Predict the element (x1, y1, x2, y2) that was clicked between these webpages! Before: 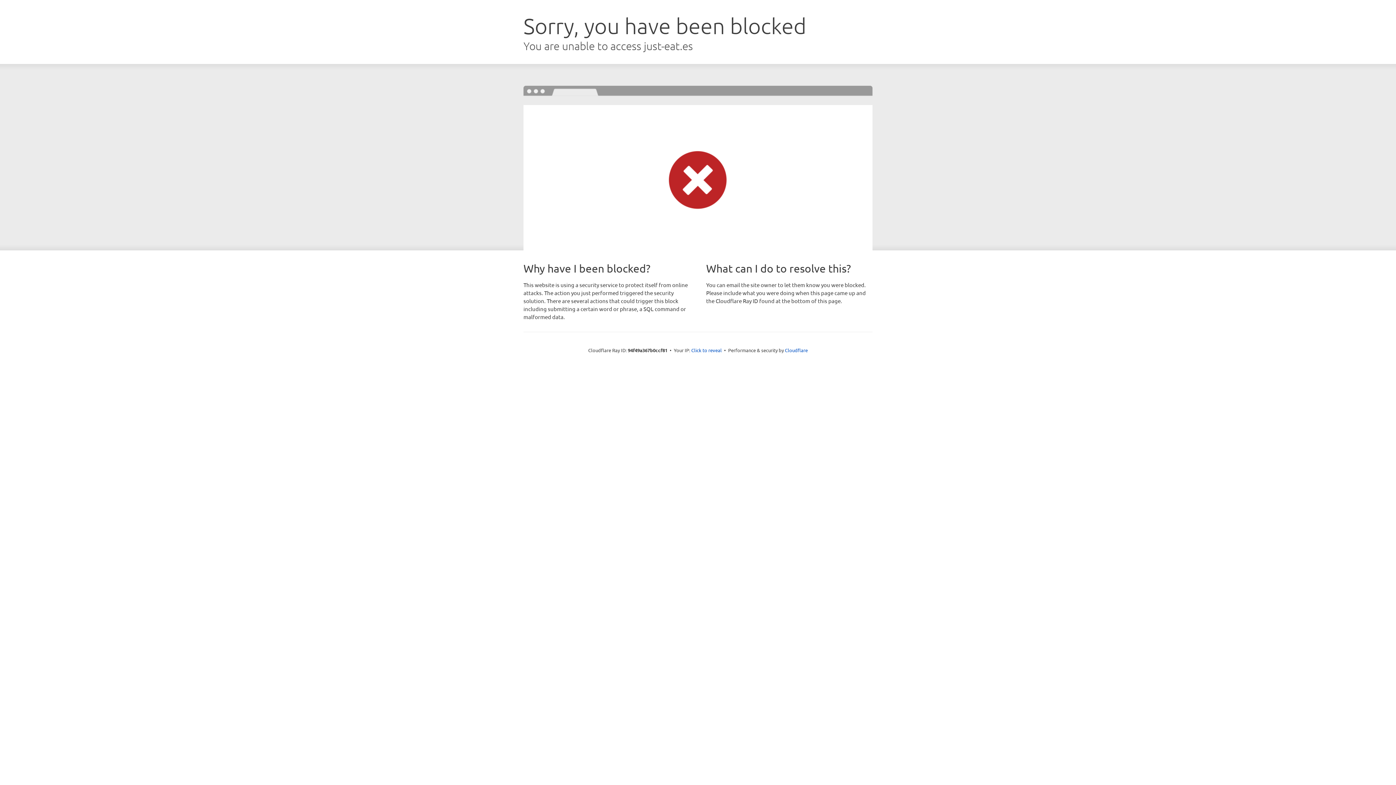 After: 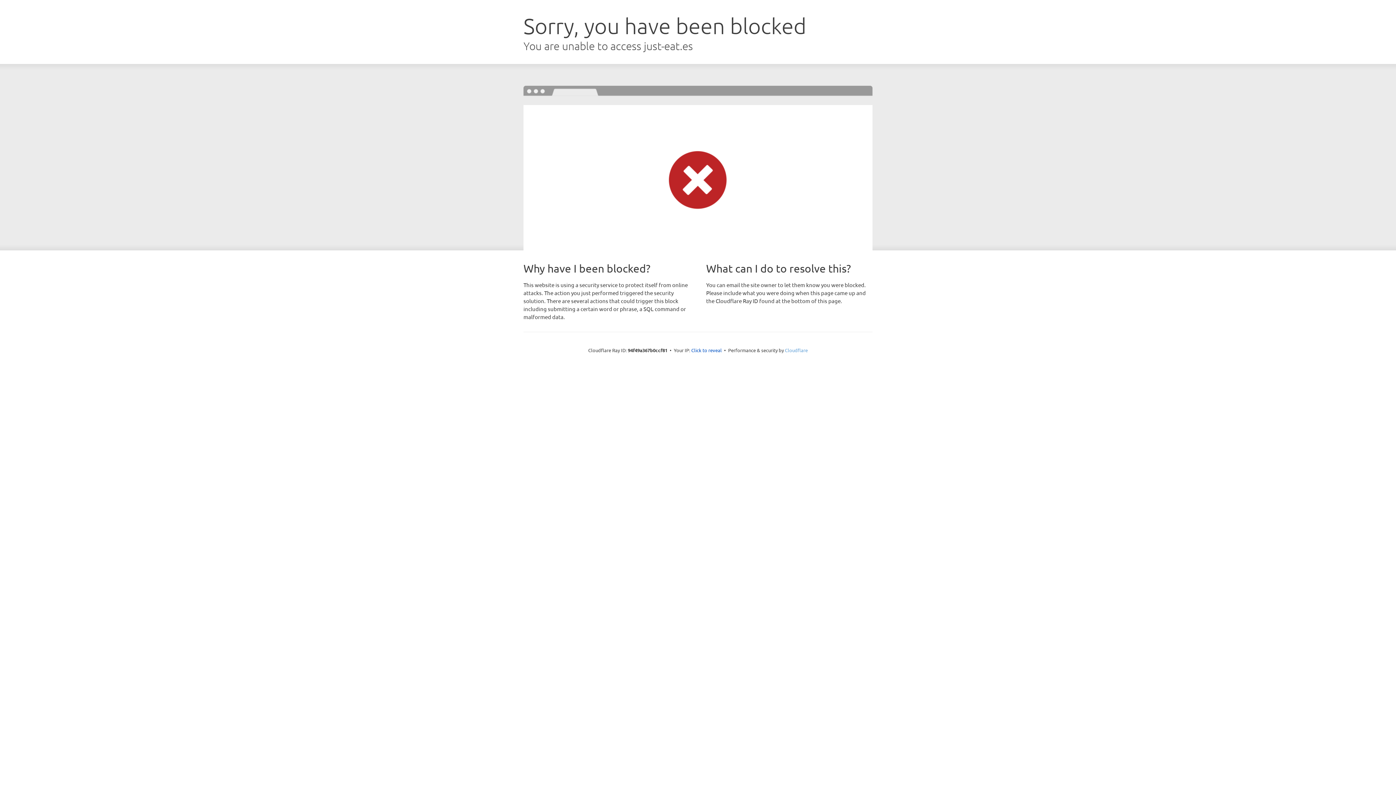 Action: bbox: (785, 347, 808, 353) label: Cloudflare